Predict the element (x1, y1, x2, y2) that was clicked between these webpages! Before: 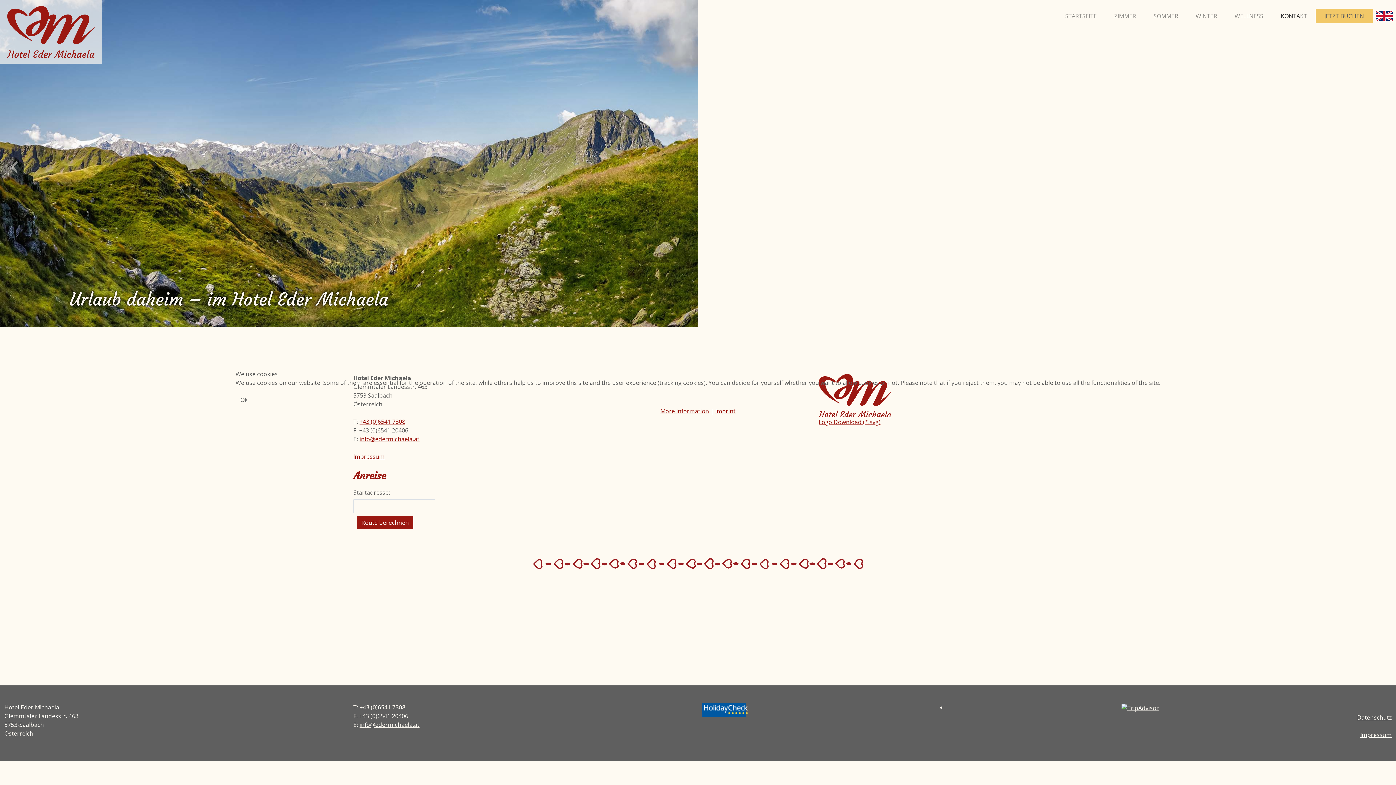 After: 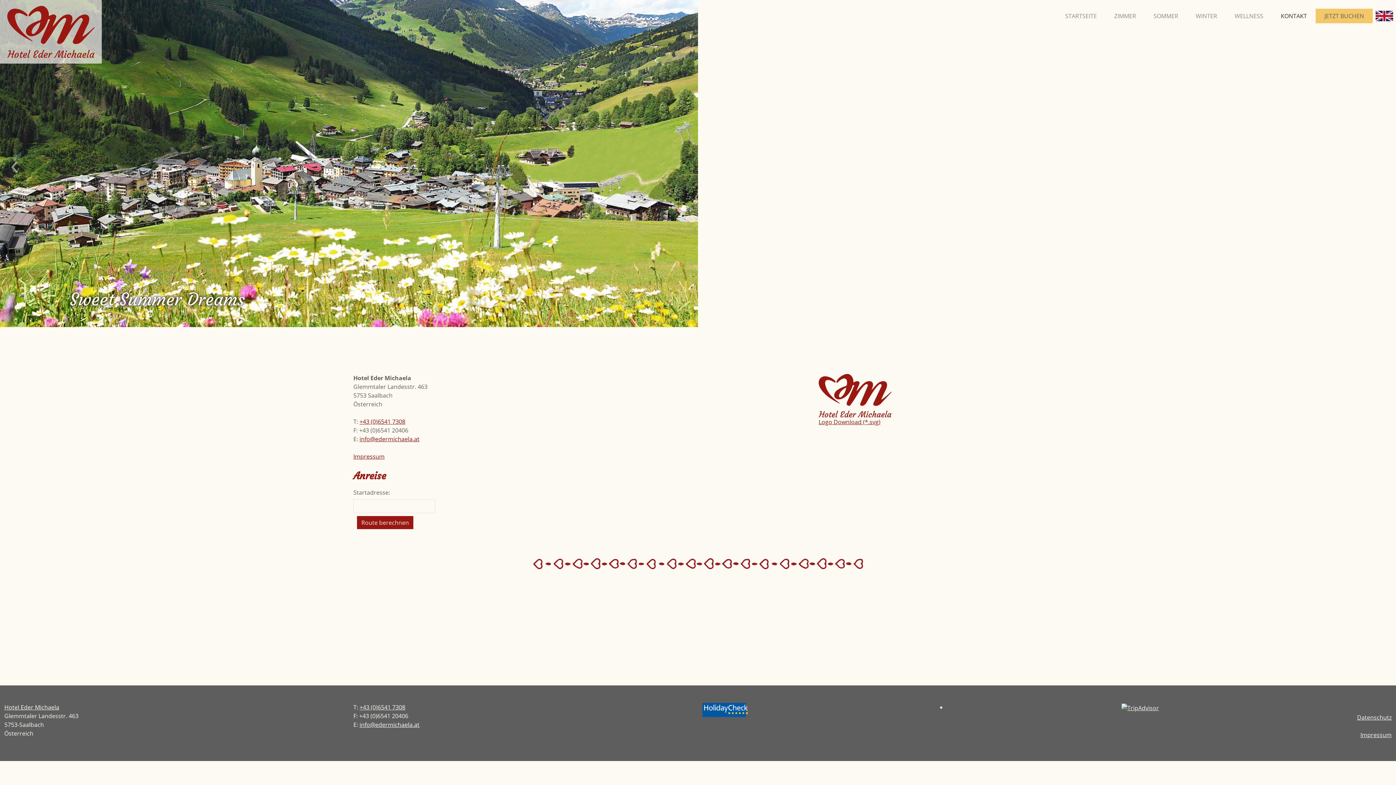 Action: label: Ok bbox: (235, 393, 252, 406)